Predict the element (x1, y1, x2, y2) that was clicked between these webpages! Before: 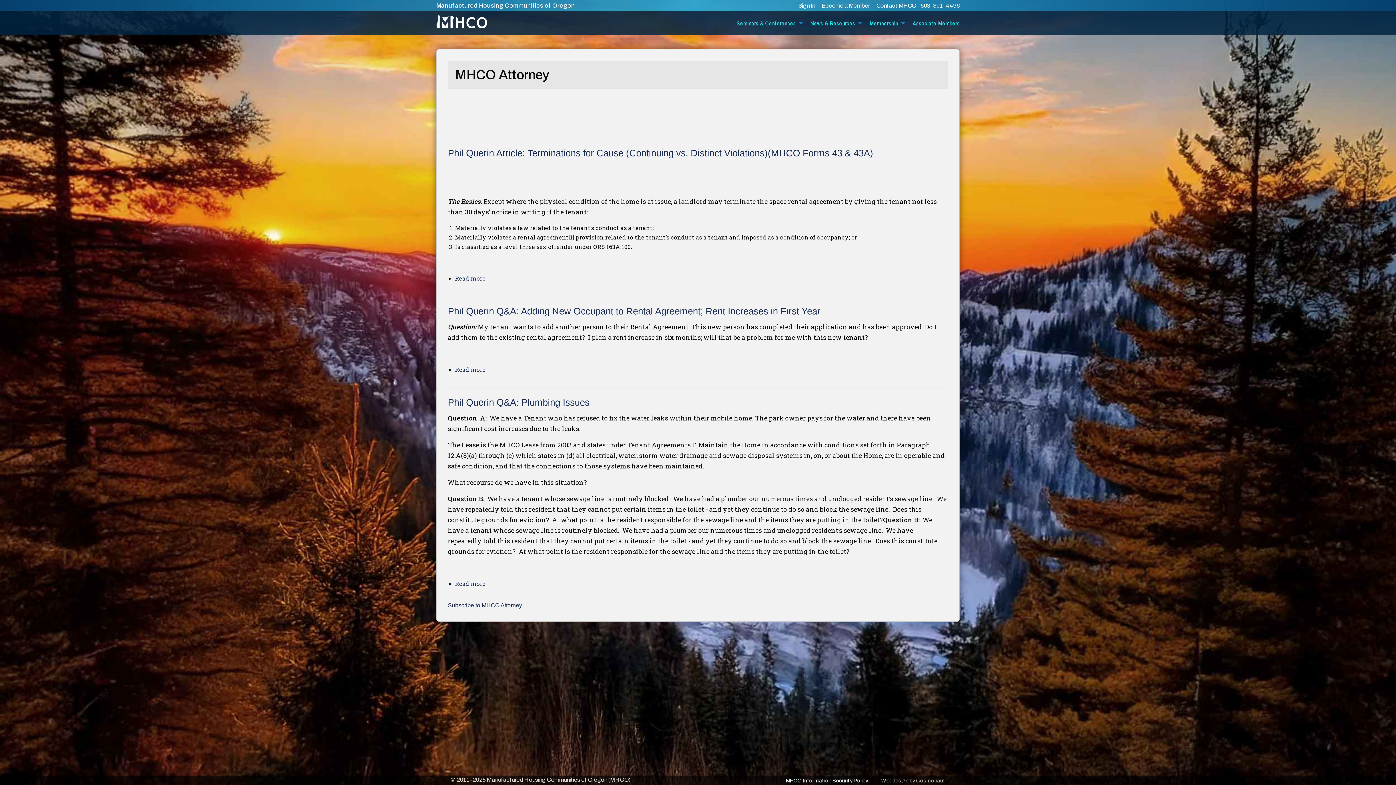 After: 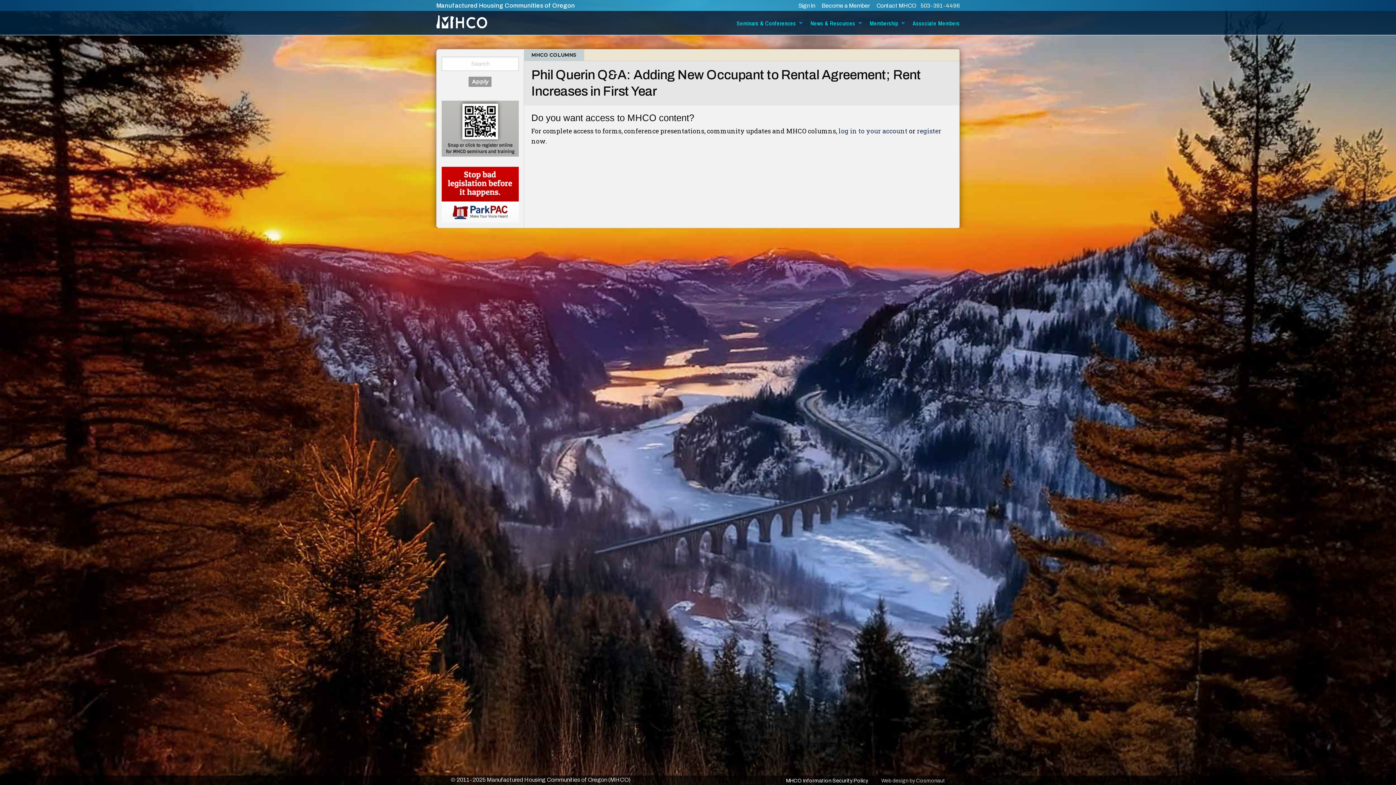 Action: label: Read more
about Phil Querin Q&A: Adding New Occupant to Rental Agreement; Rent Increases in First Year bbox: (455, 365, 485, 373)